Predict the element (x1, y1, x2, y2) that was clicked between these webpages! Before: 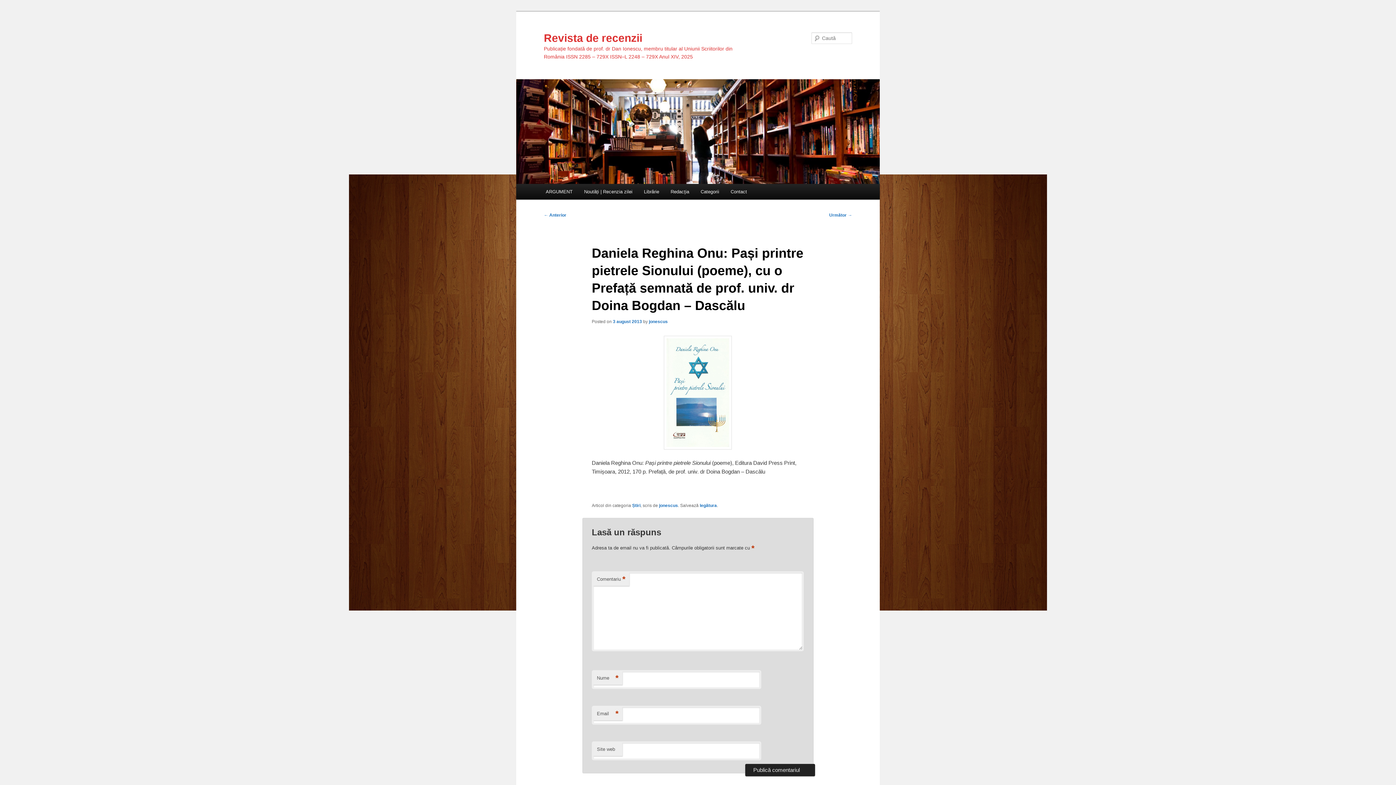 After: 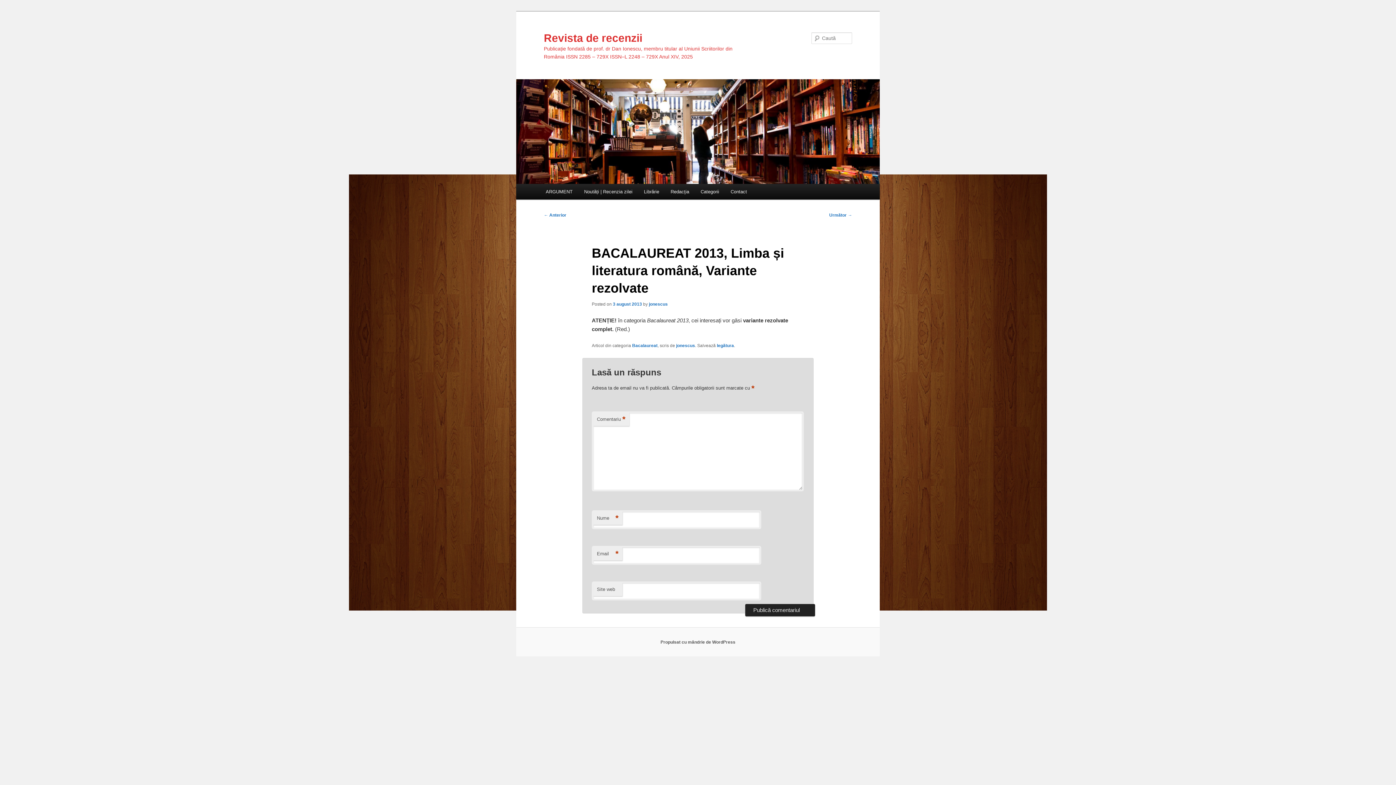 Action: bbox: (829, 212, 852, 217) label: Următor →